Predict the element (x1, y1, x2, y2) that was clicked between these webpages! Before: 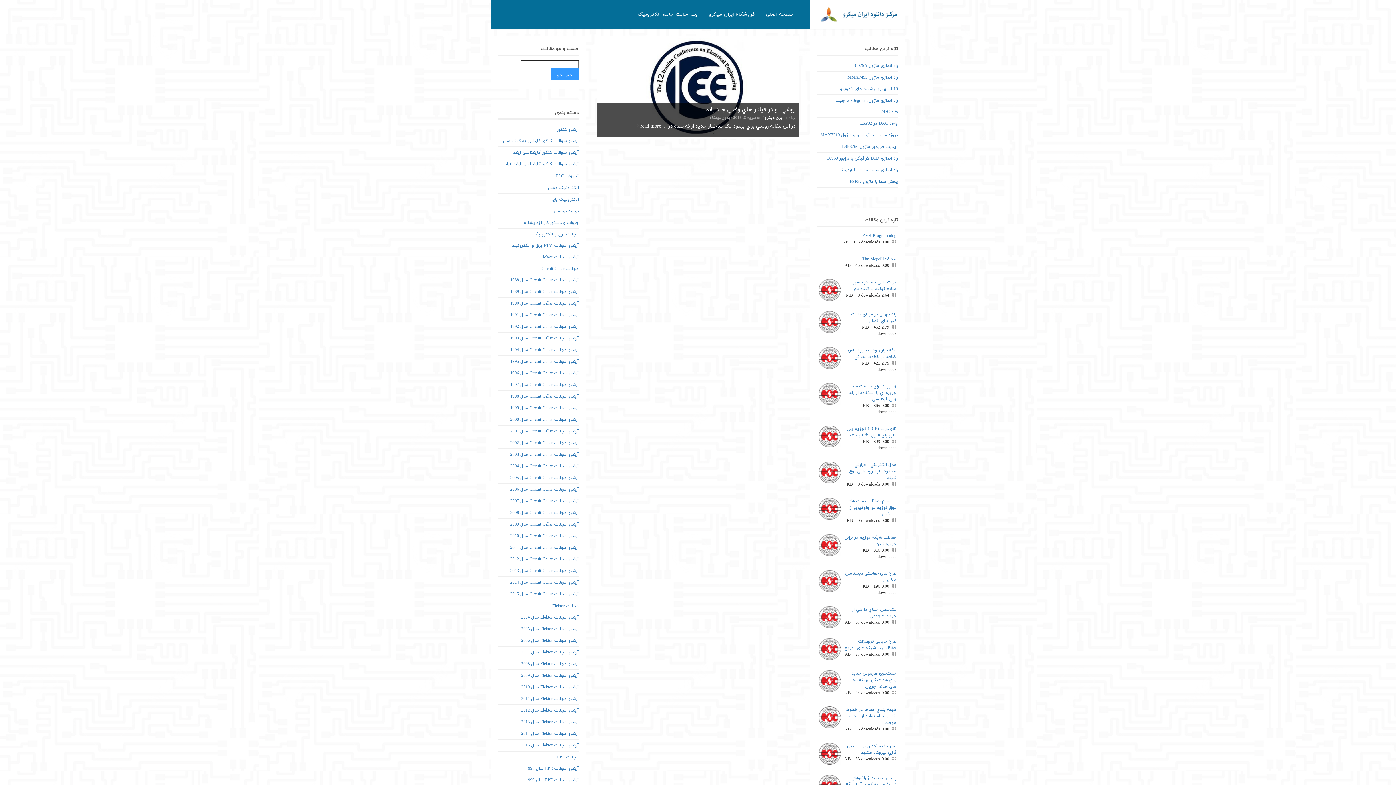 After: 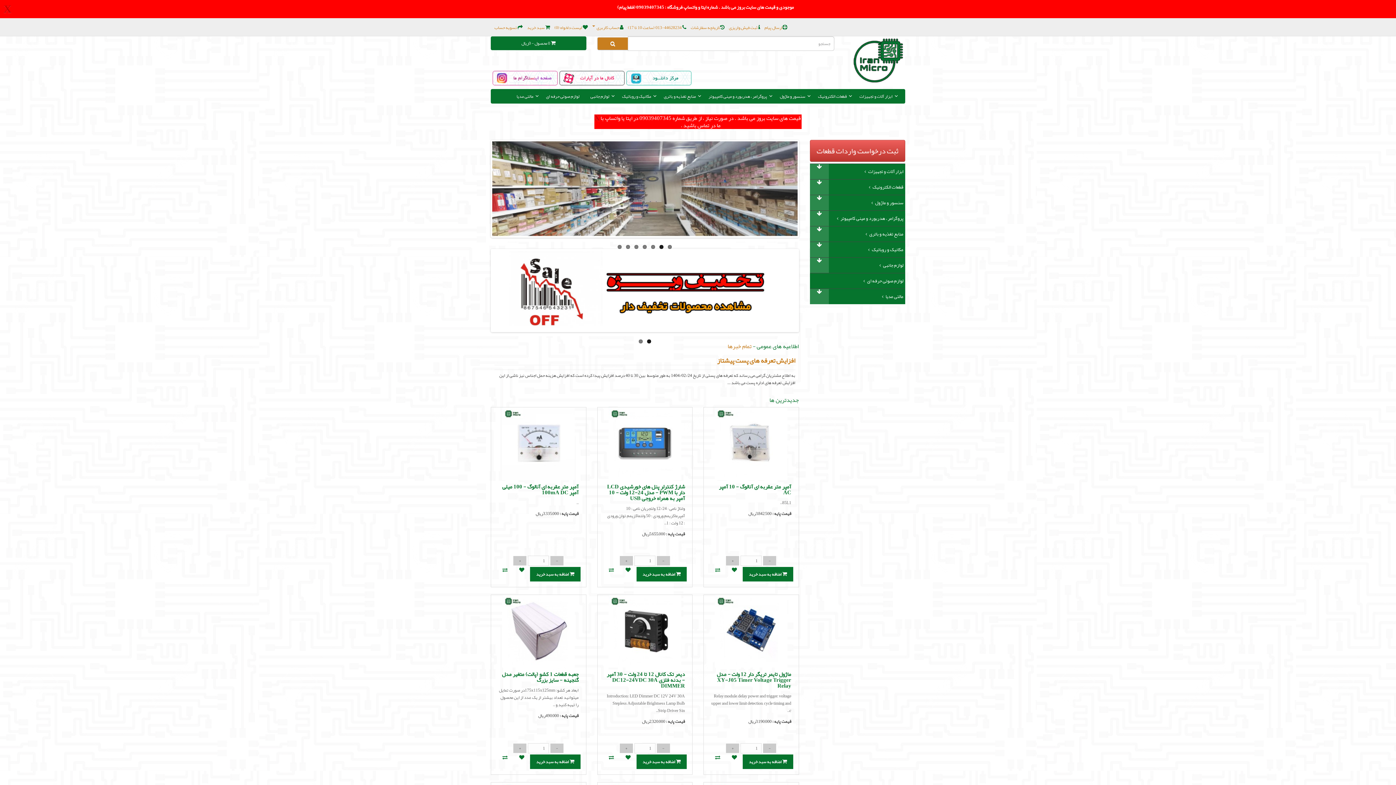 Action: label: فروشگاه ایران میکرو bbox: (703, 6, 760, 22)